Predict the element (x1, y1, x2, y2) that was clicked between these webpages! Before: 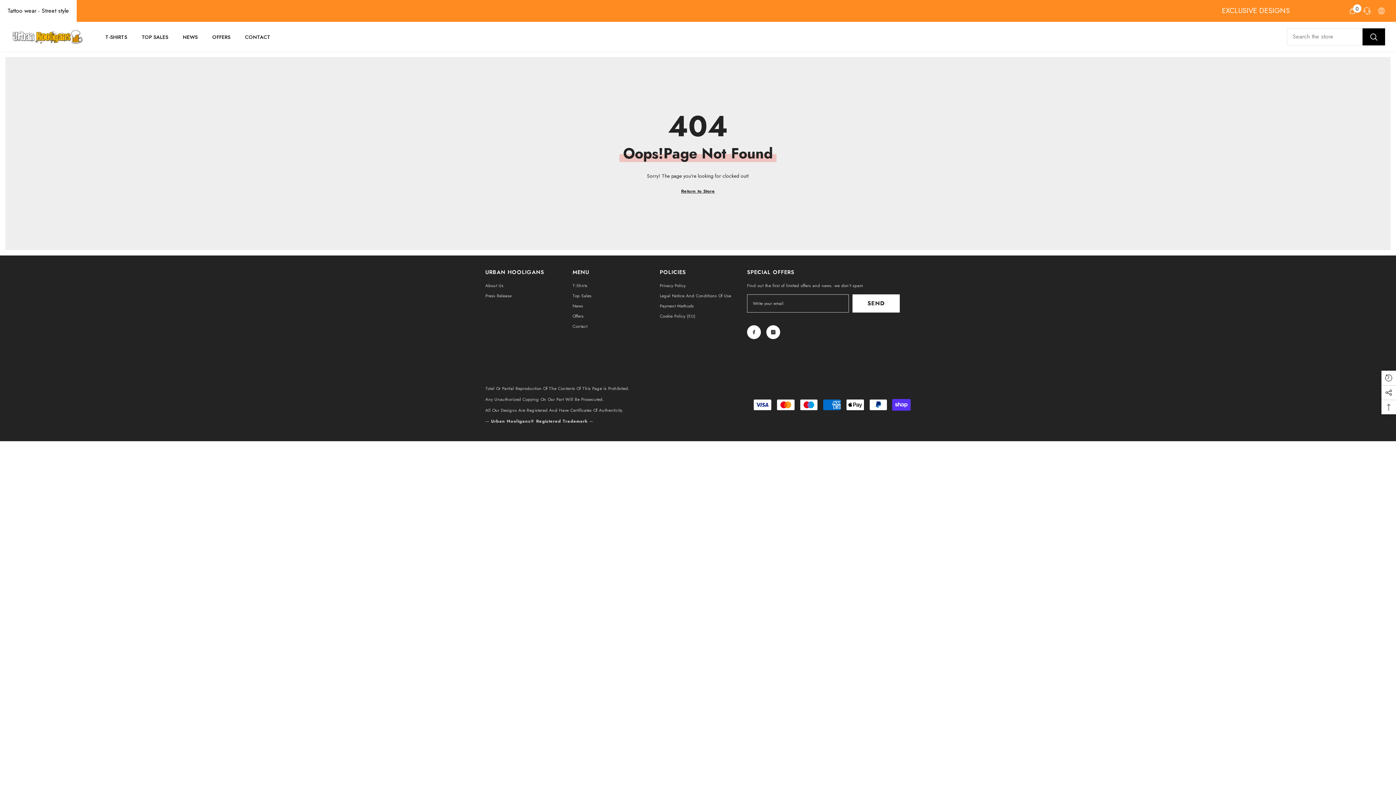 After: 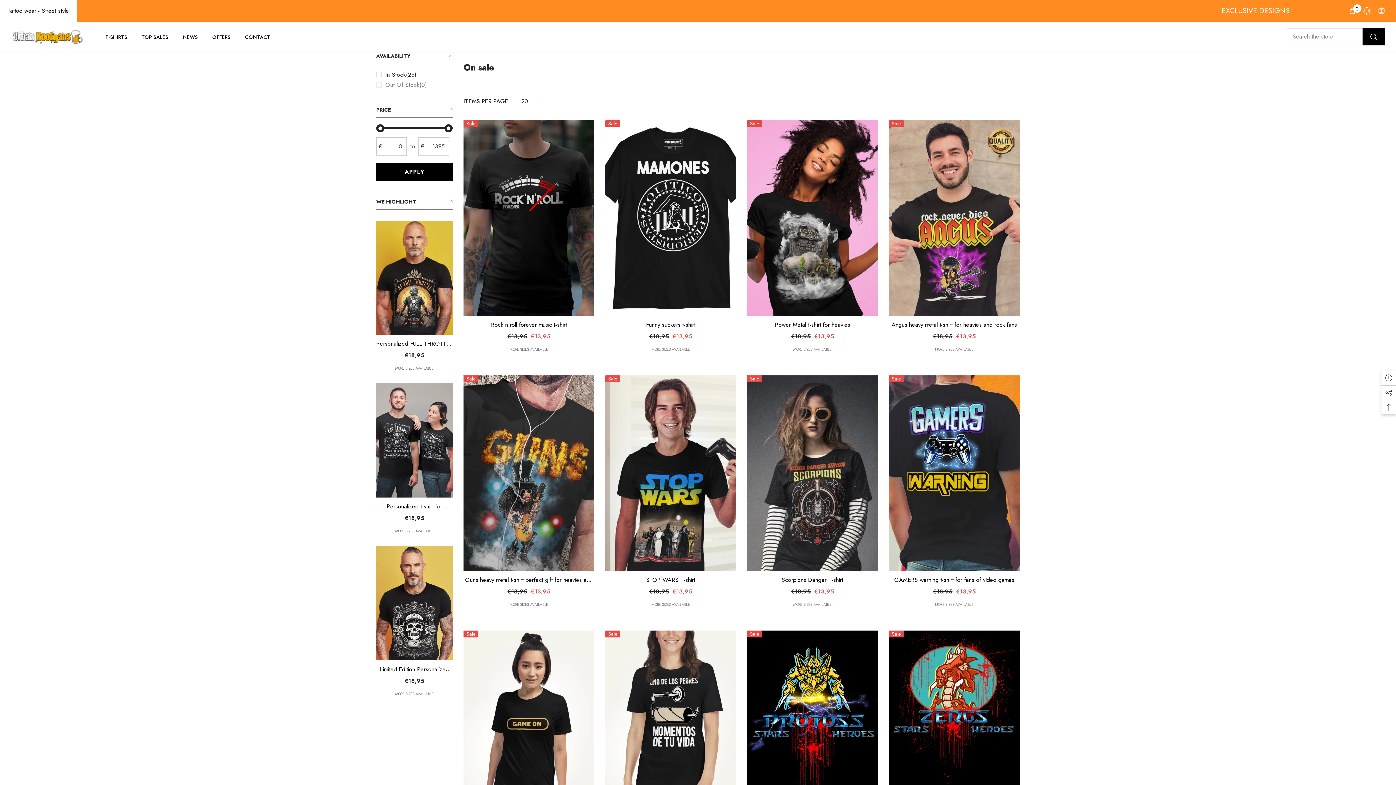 Action: bbox: (205, 32, 237, 48) label: OFFERS